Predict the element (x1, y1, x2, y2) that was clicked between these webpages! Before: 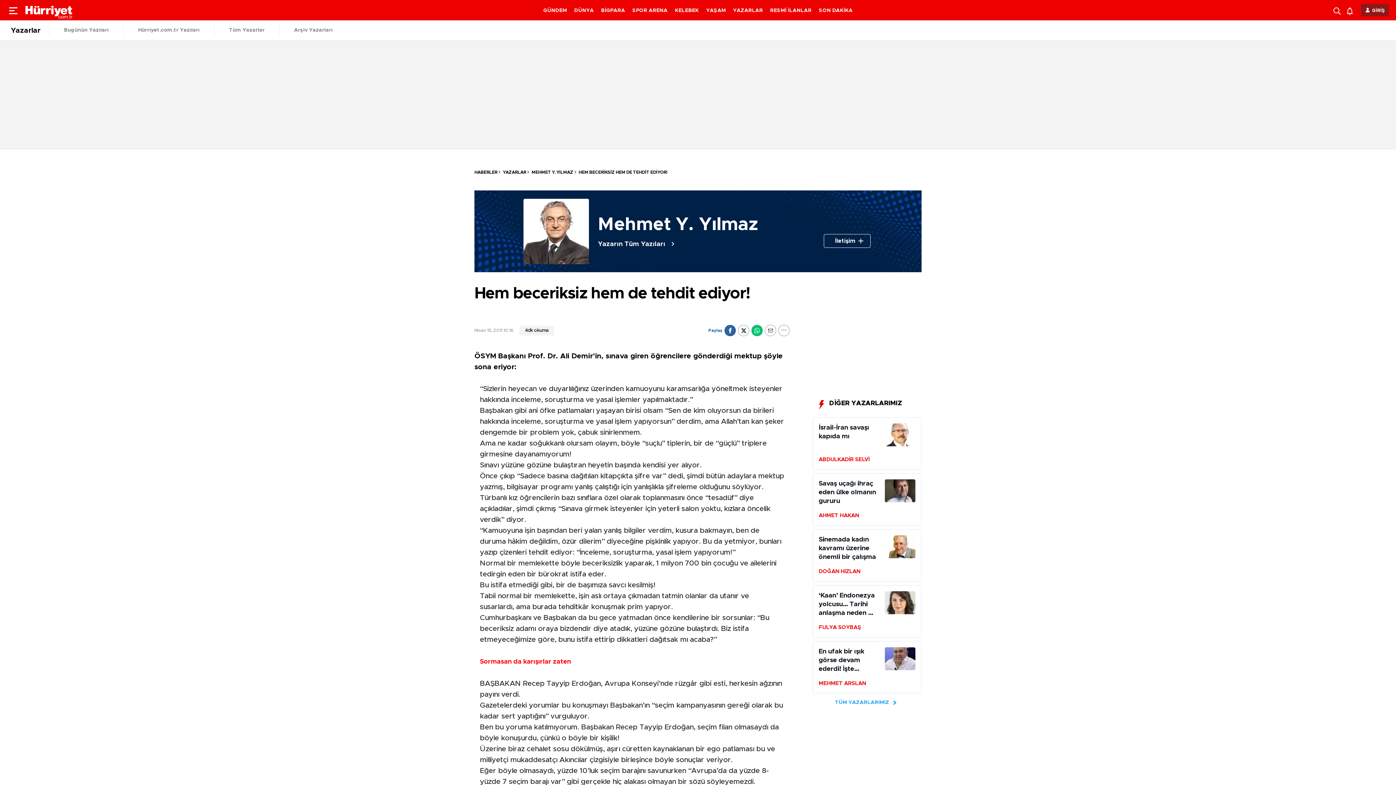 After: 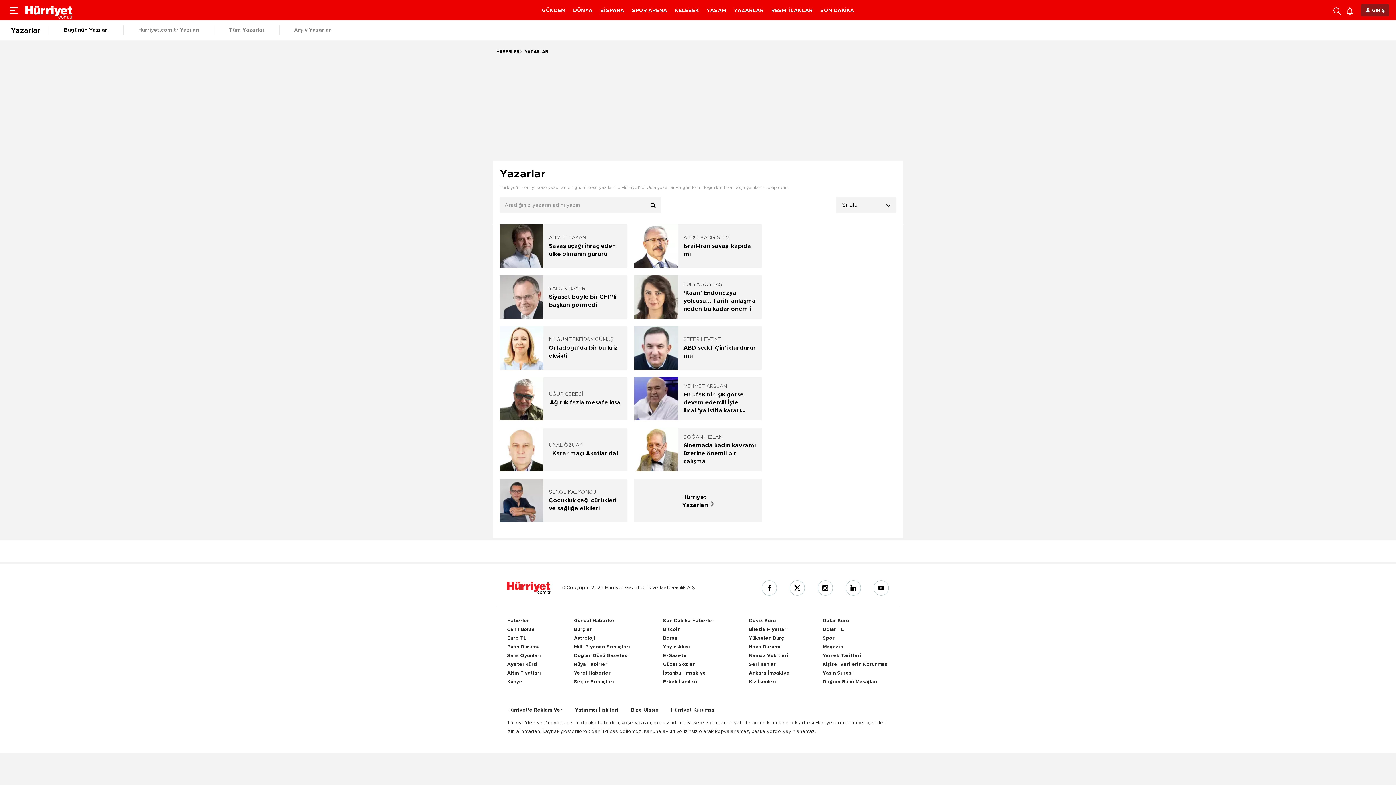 Action: label: YAZARLAR bbox: (733, 8, 763, 13)